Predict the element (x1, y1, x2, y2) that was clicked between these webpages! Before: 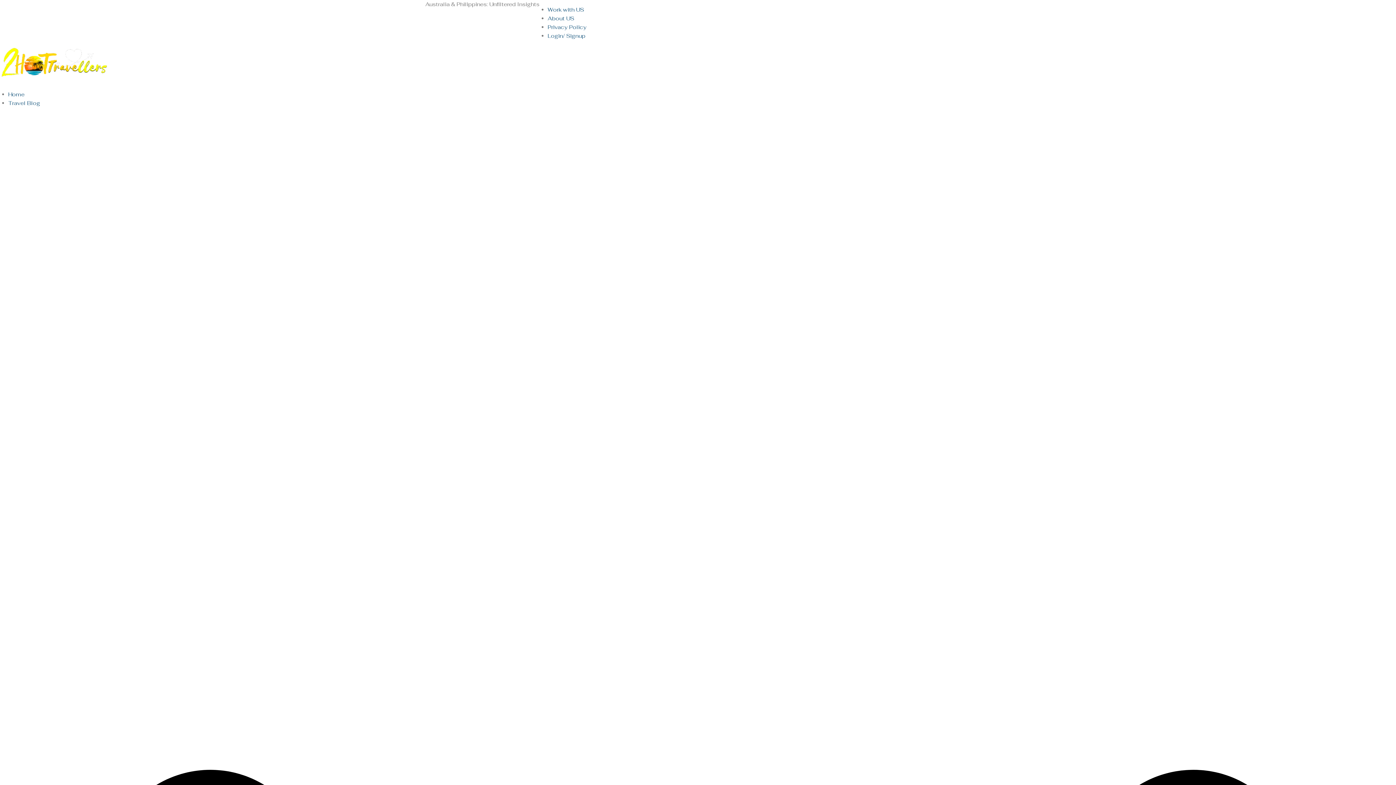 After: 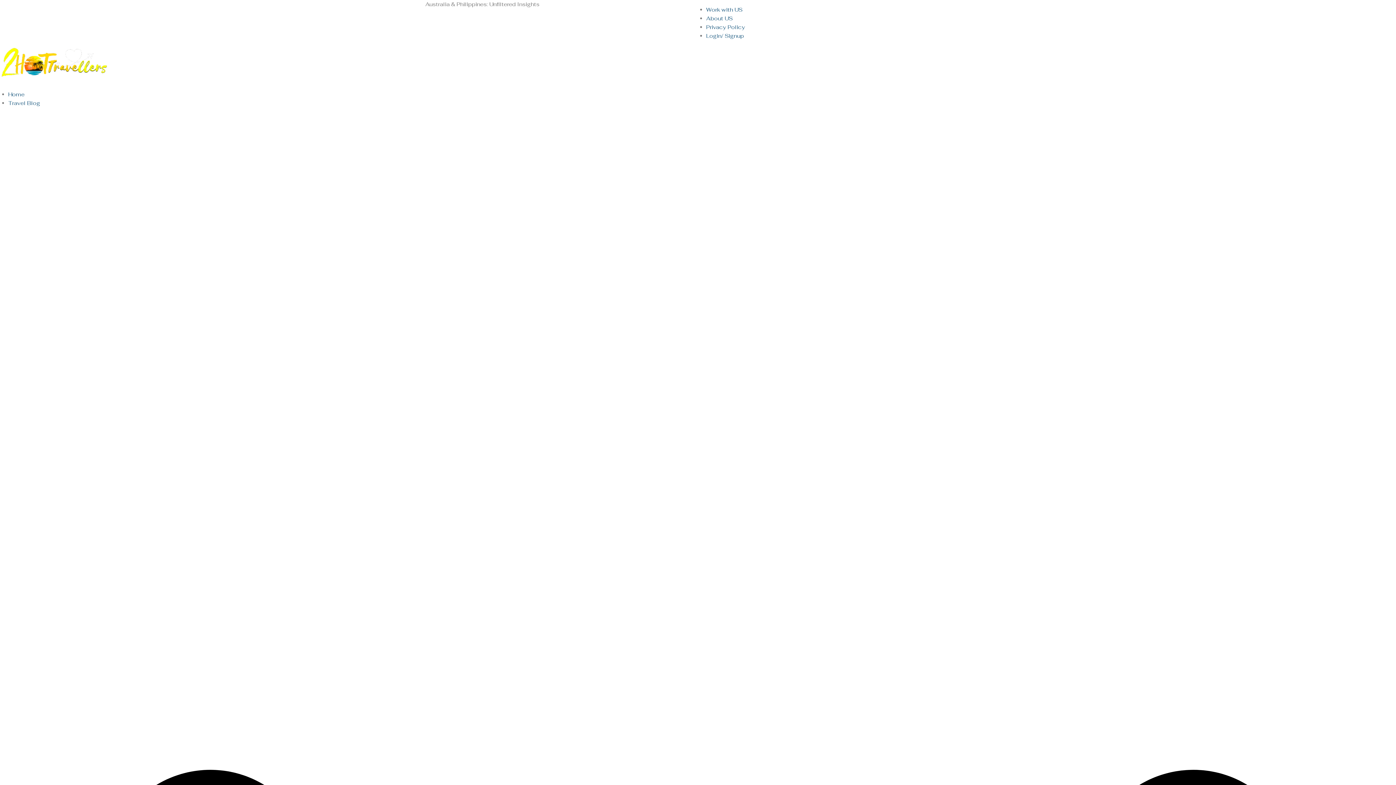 Action: bbox: (547, 14, 574, 21) label: About US